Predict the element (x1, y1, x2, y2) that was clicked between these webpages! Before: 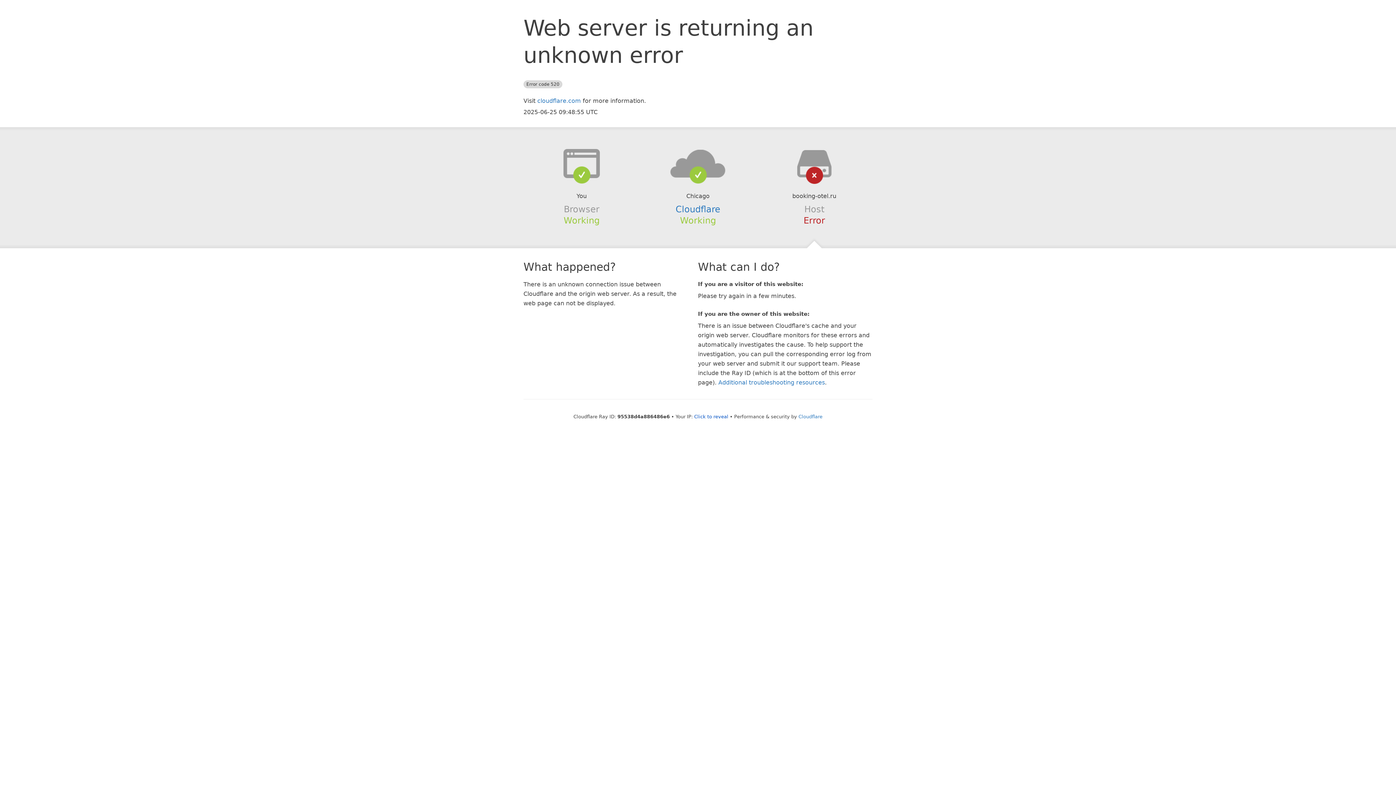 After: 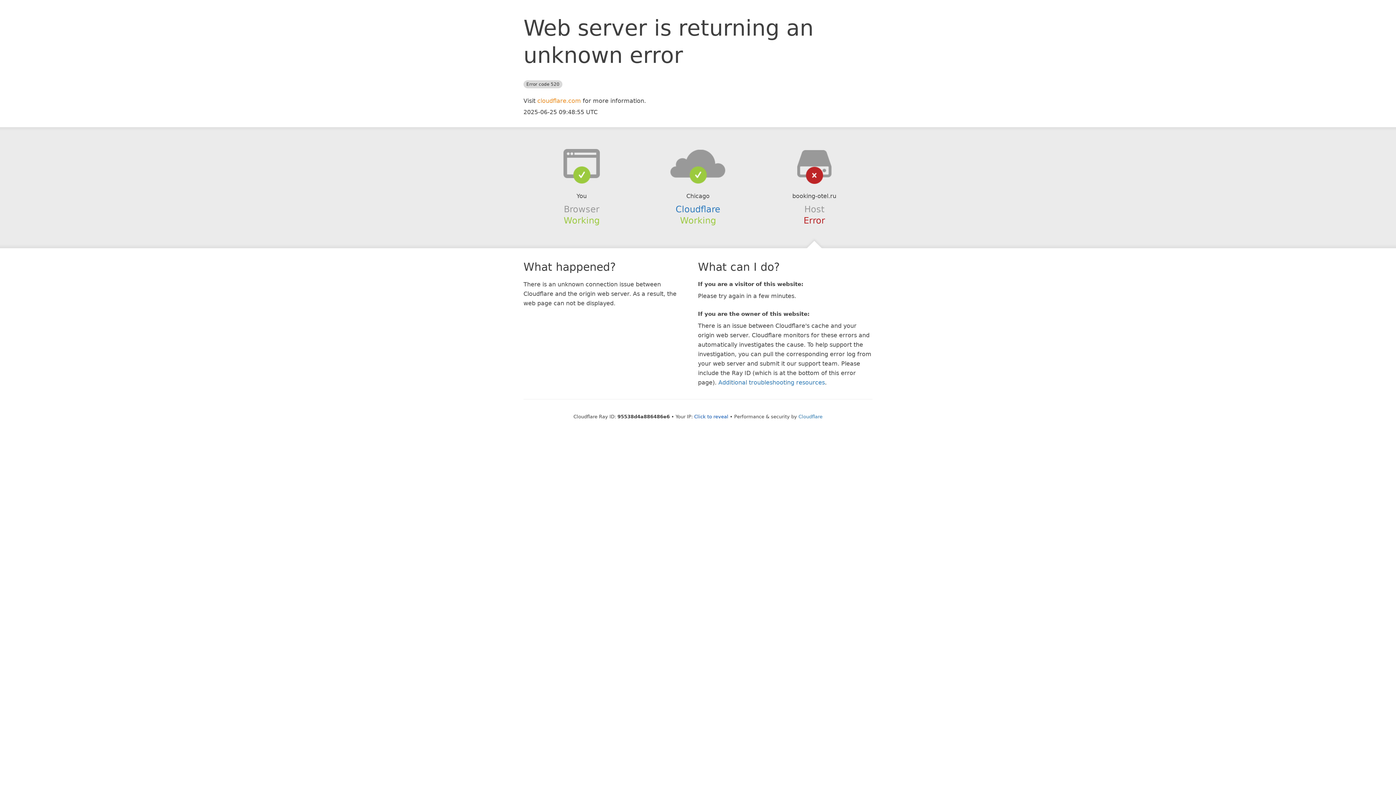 Action: bbox: (537, 97, 581, 104) label: cloudflare.com